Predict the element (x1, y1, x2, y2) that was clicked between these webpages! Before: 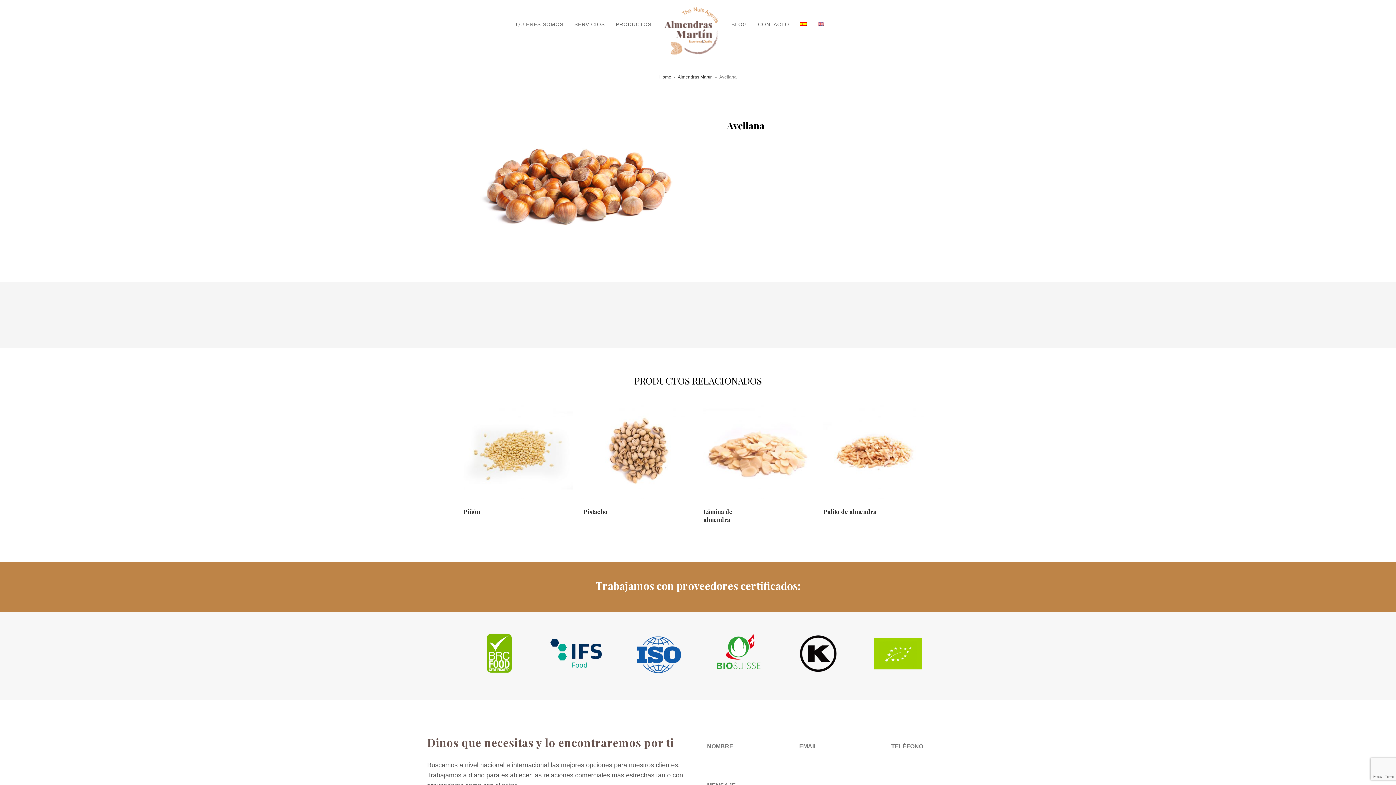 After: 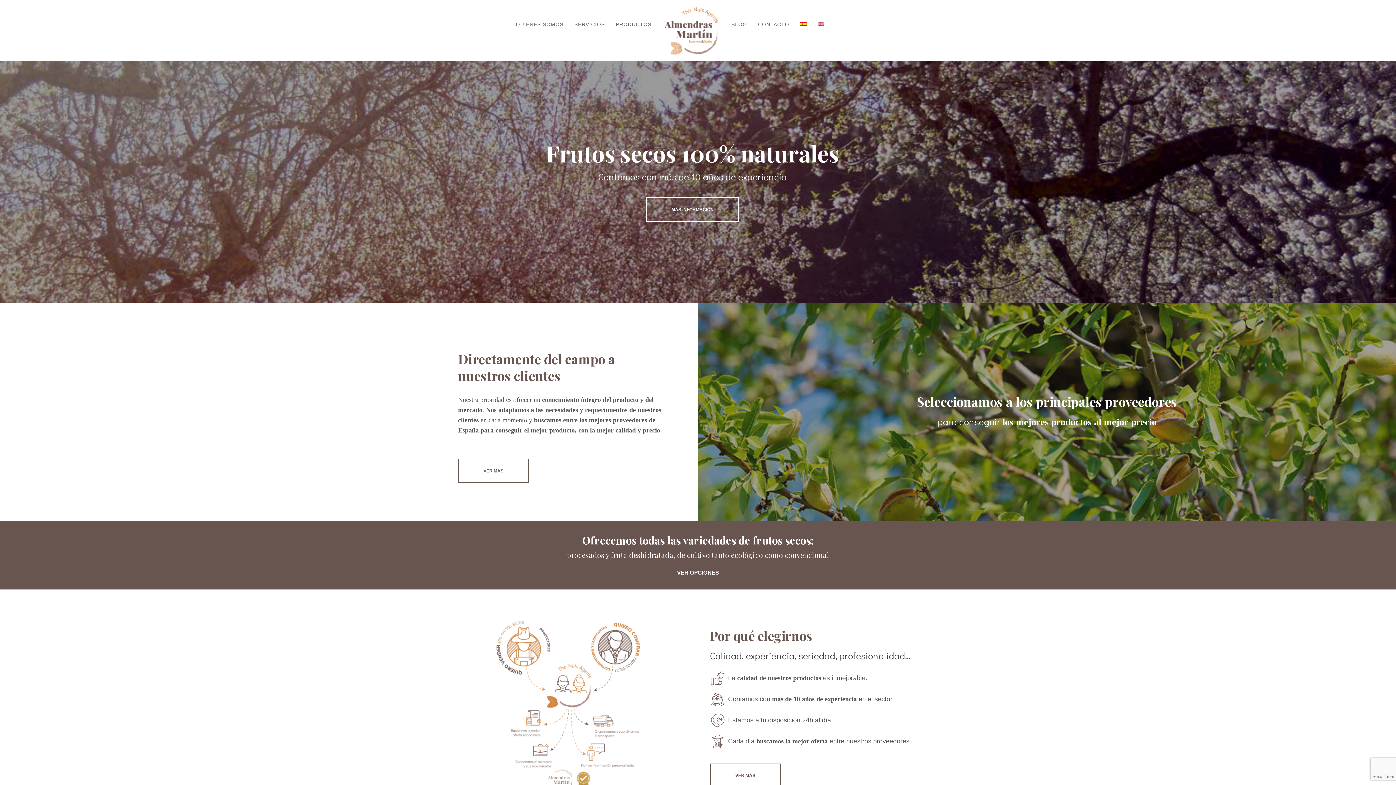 Action: bbox: (659, 74, 671, 79) label: Home